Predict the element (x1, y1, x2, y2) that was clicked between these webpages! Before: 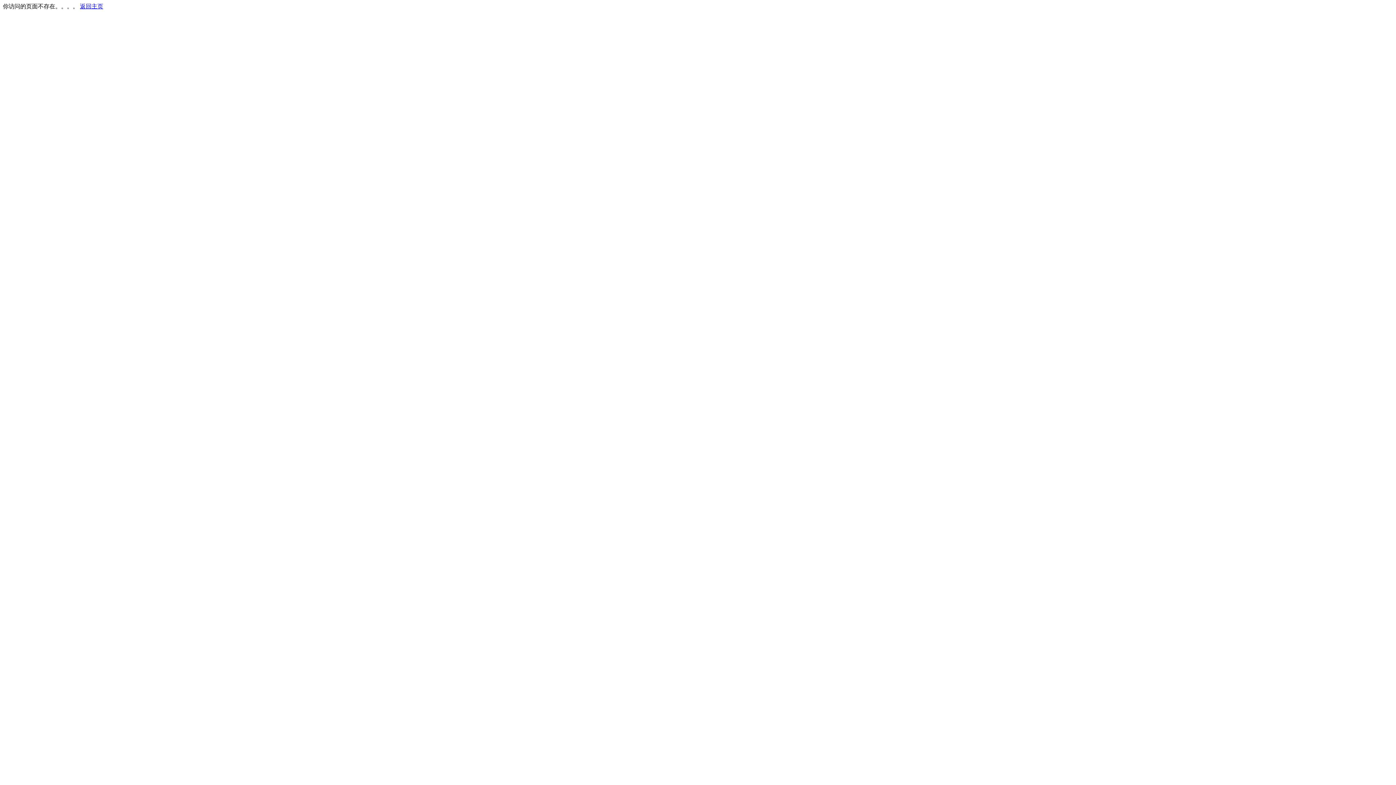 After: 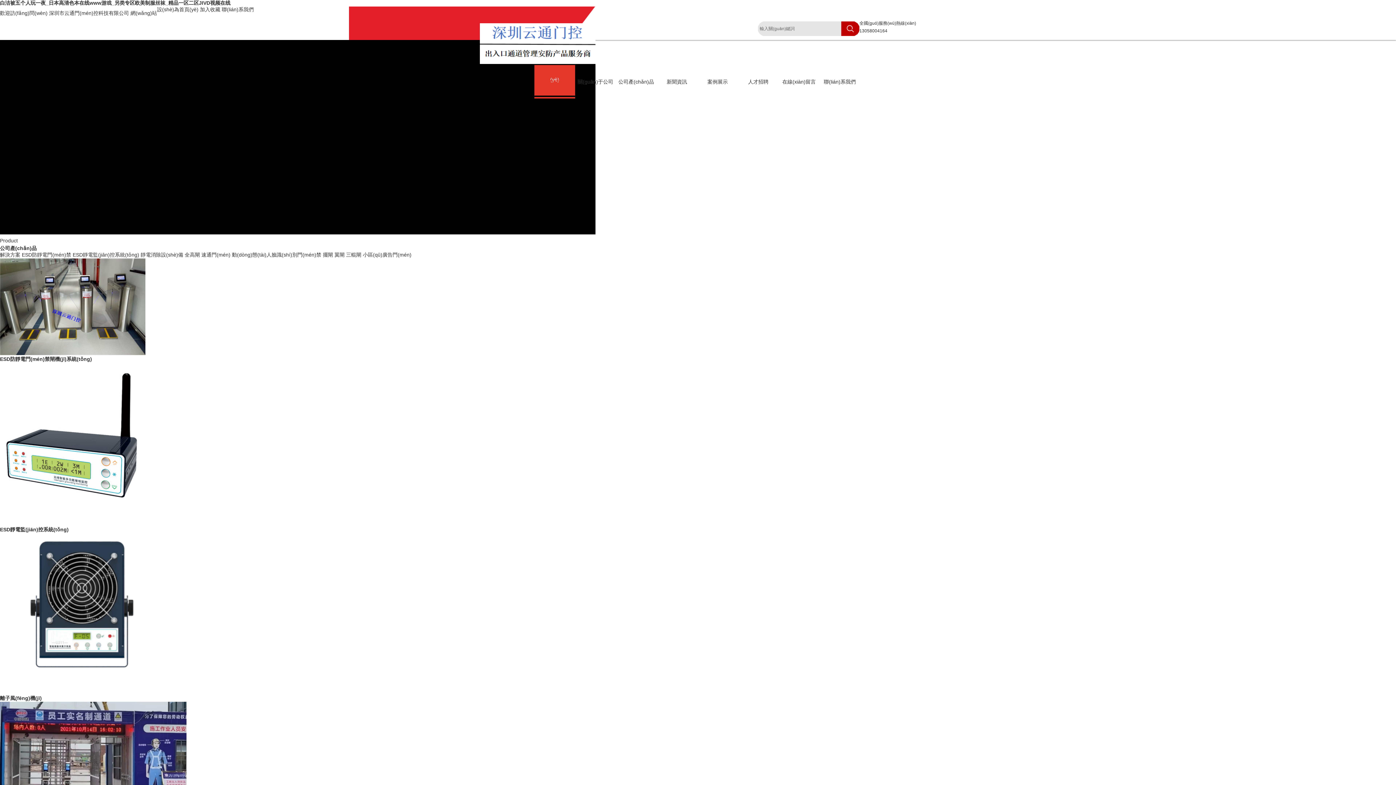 Action: label: 返回主页 bbox: (80, 3, 103, 9)